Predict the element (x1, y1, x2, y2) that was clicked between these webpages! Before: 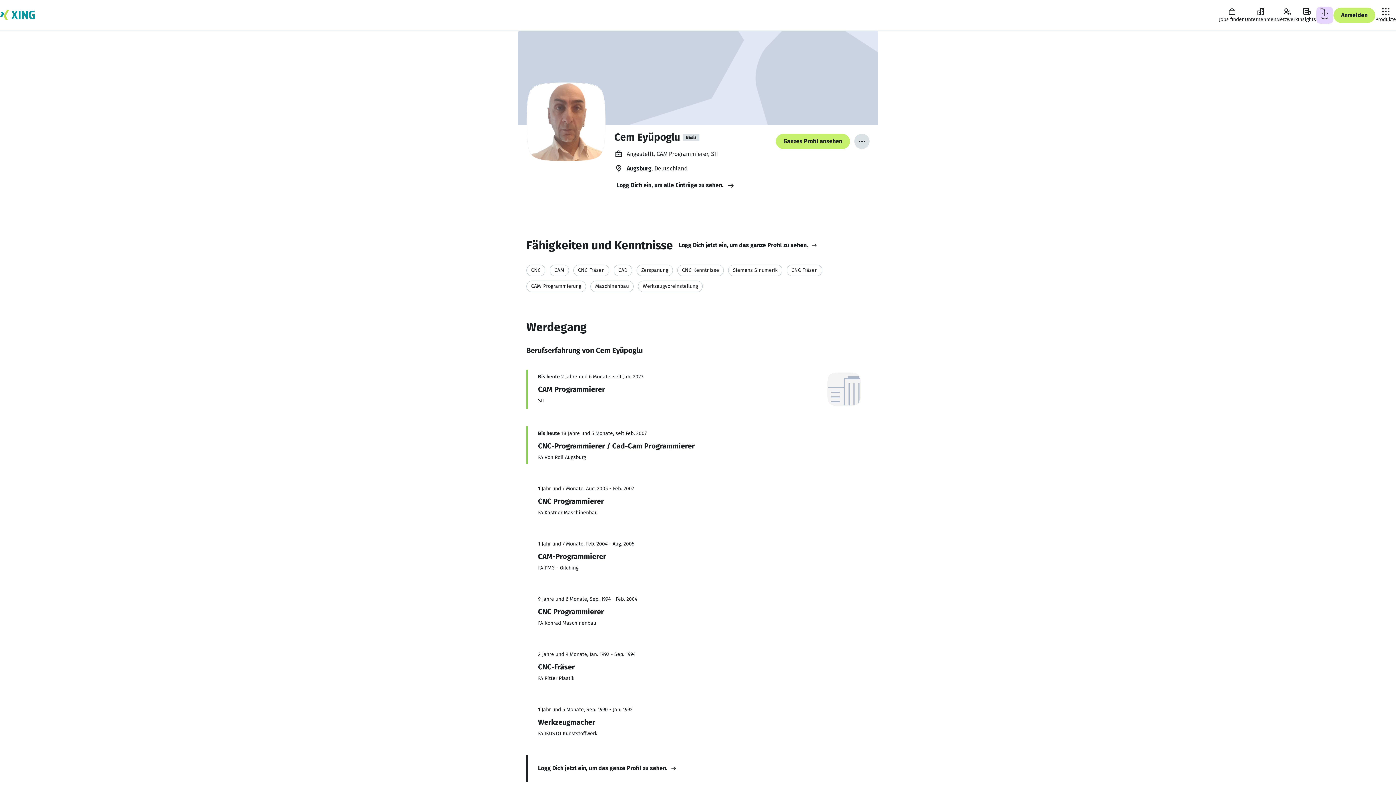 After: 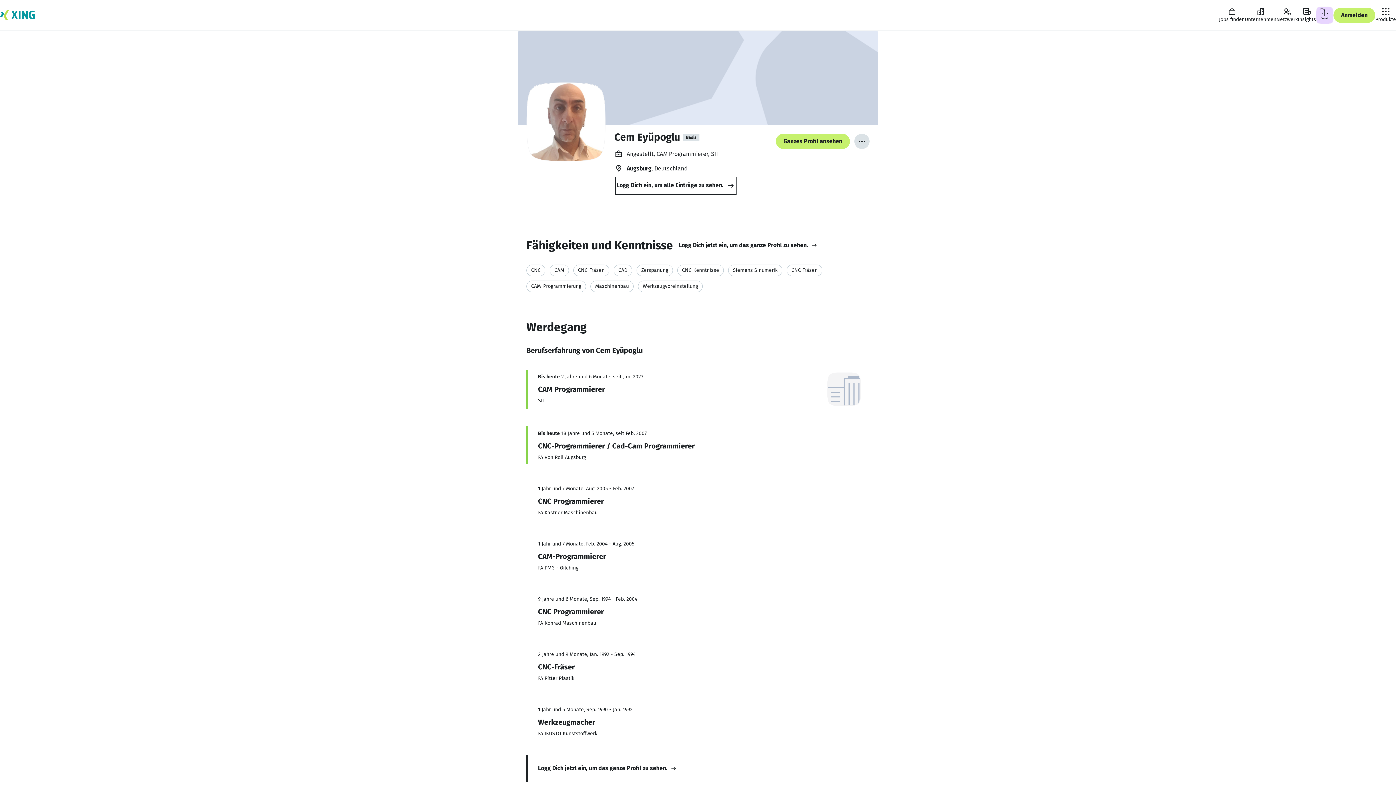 Action: bbox: (616, 178, 735, 193) label: Logg Dich ein, um alle Einträge zu sehen. 